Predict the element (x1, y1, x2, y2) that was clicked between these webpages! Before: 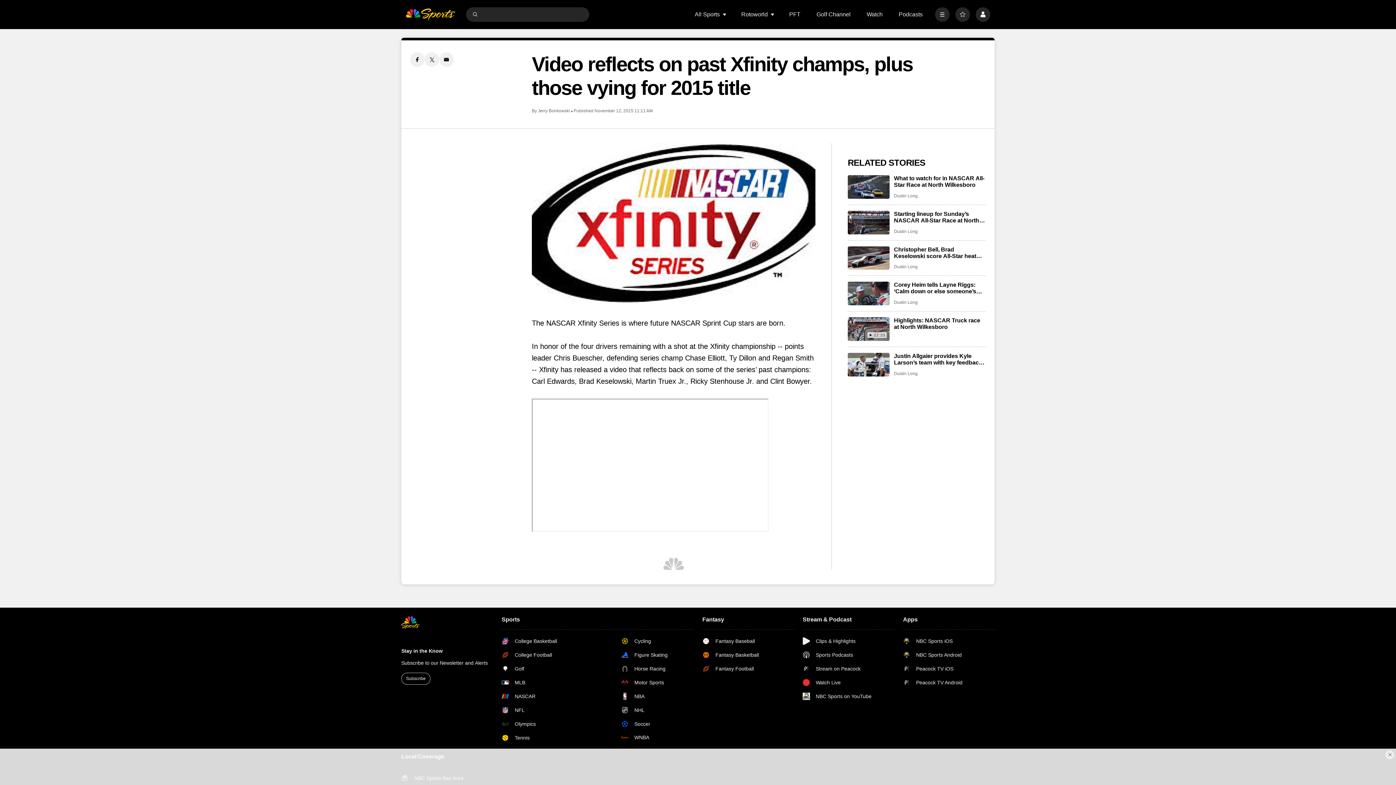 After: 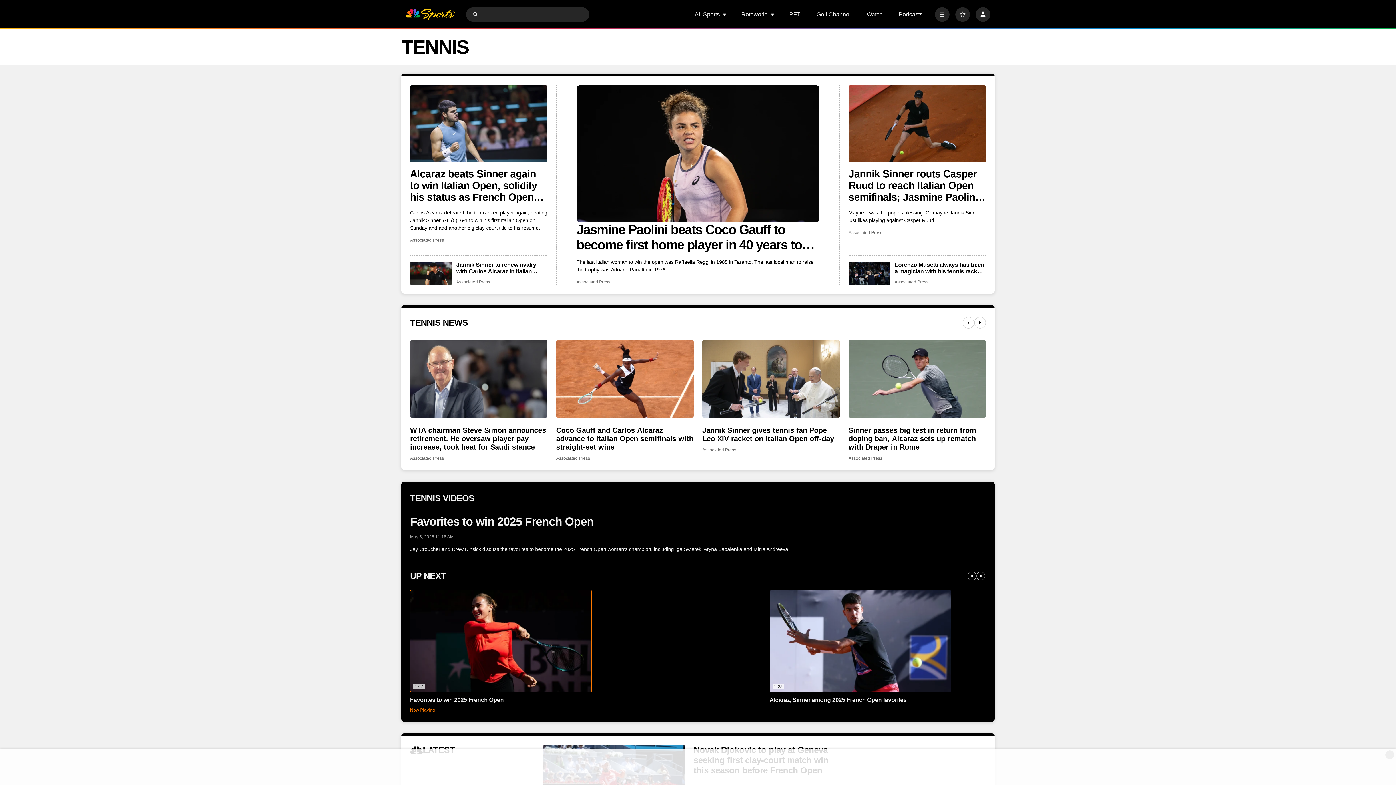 Action: label: Tennis bbox: (501, 734, 574, 741)